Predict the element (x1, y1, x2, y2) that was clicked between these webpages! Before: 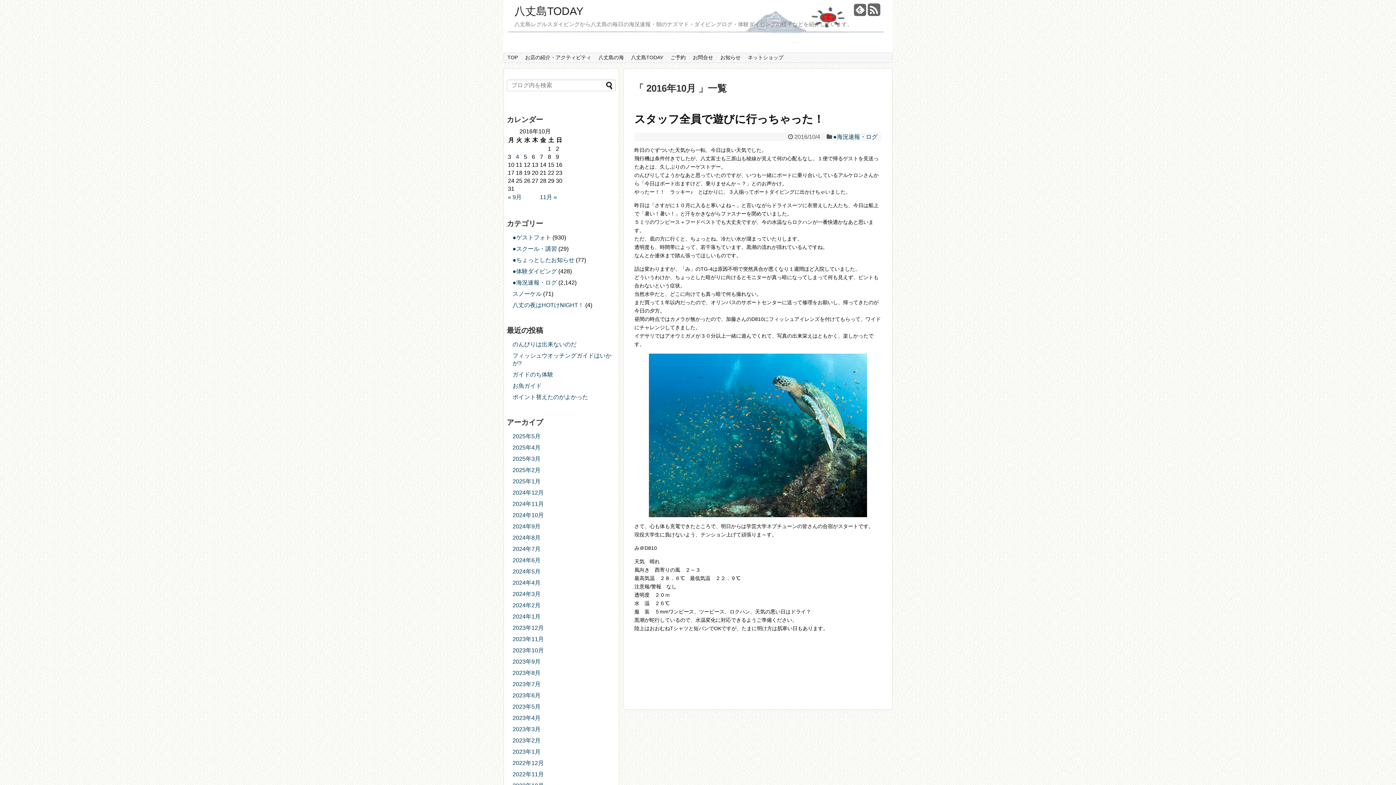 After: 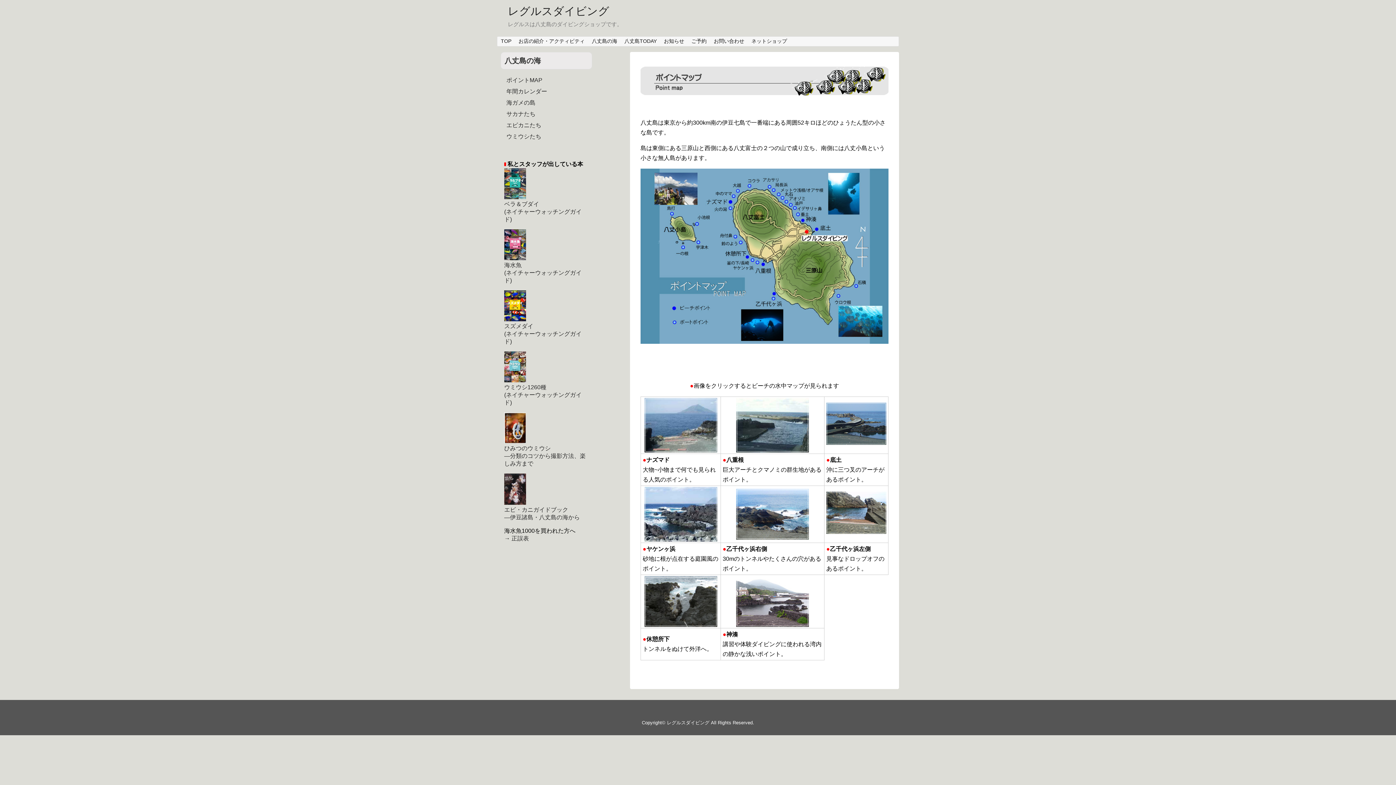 Action: label: 八丈島の海 bbox: (594, 53, 627, 62)